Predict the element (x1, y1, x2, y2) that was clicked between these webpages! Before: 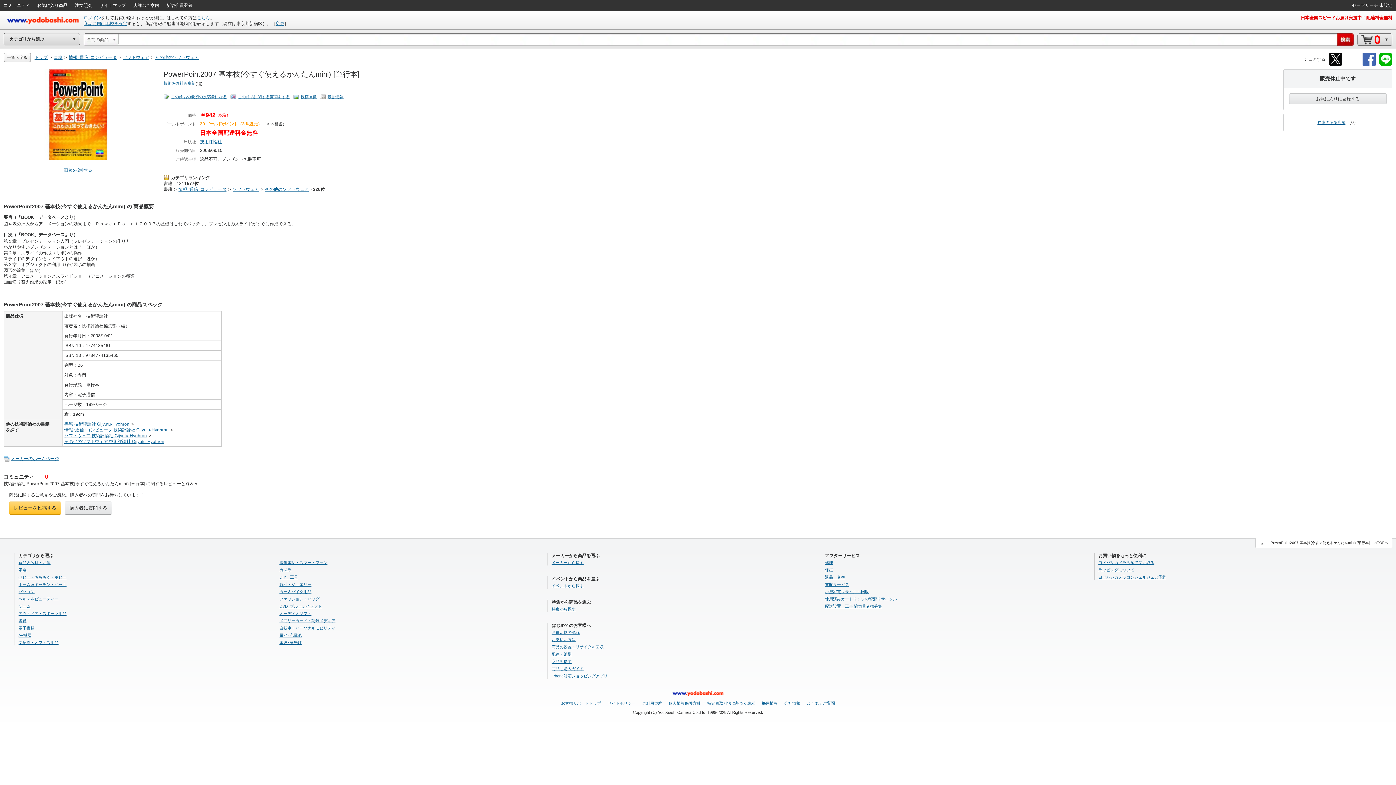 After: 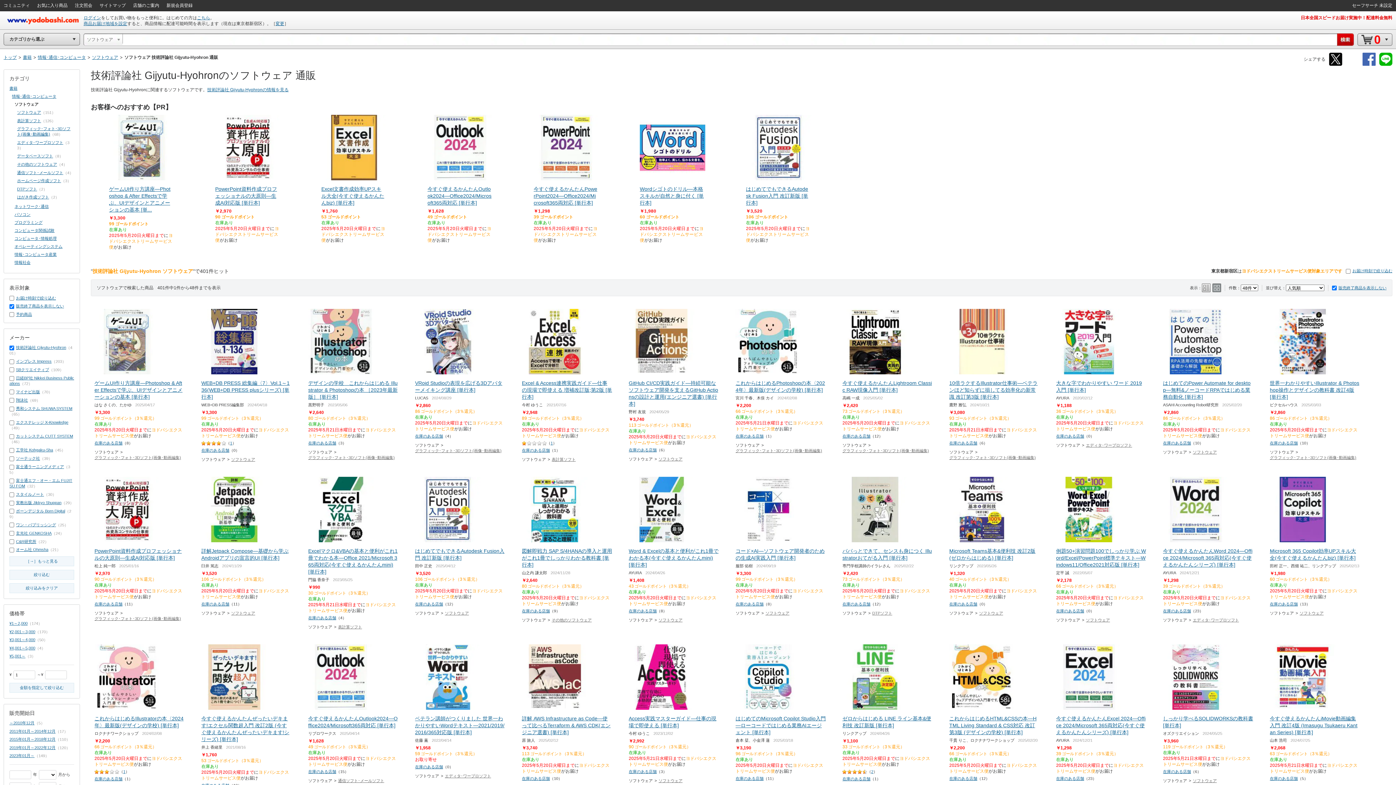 Action: bbox: (64, 433, 146, 438) label: ソフトウェア 技術評論社 Gijyutu-Hyohron